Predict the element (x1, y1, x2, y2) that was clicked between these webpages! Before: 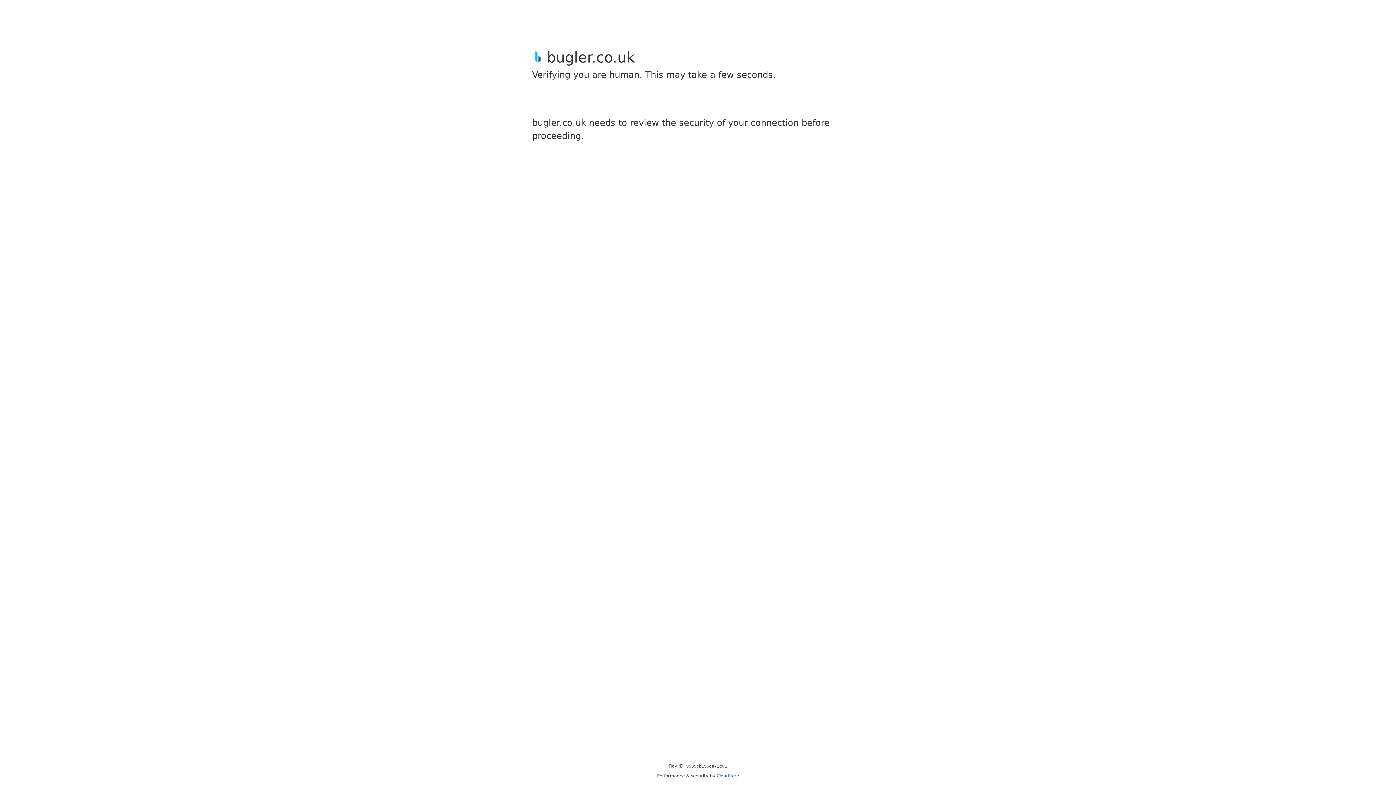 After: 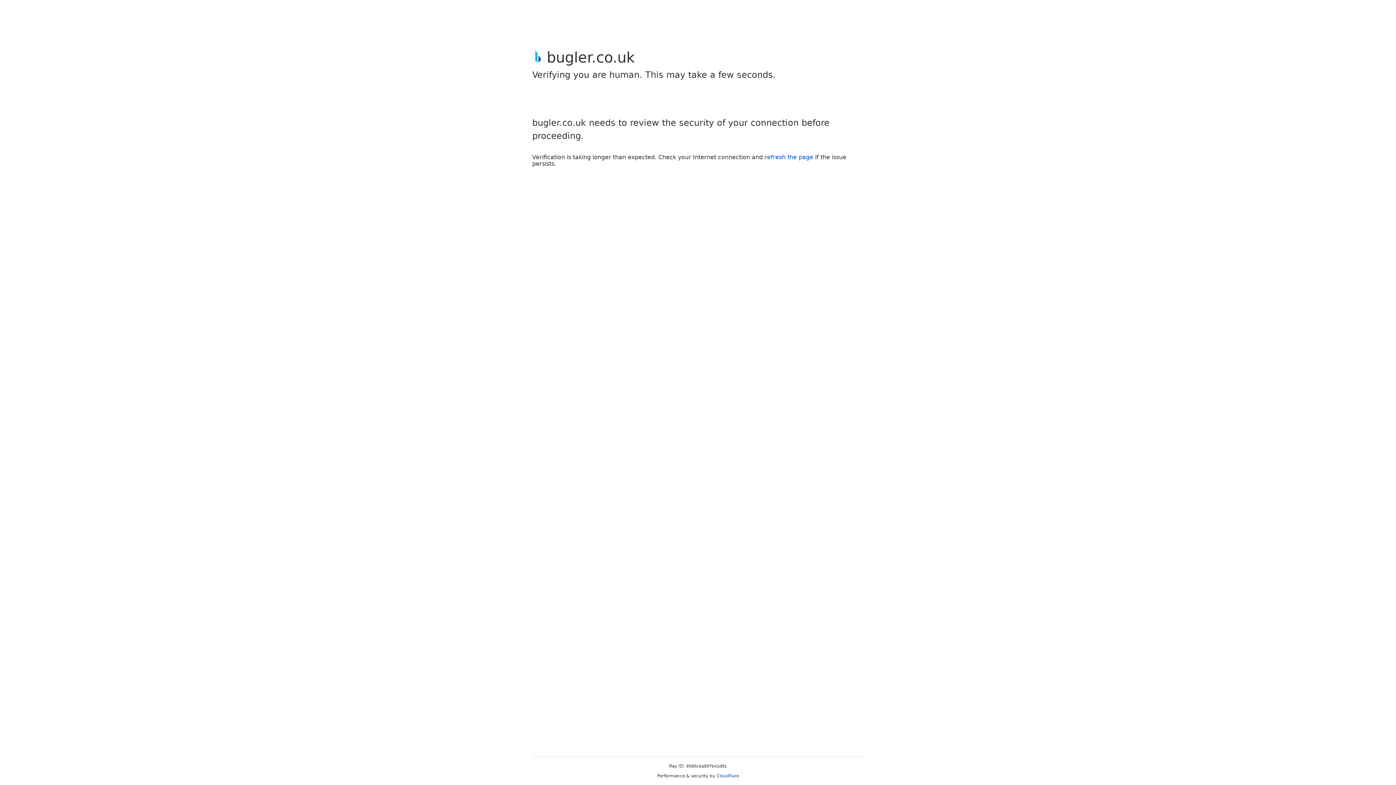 Action: label: Cloudflare bbox: (716, 773, 739, 778)